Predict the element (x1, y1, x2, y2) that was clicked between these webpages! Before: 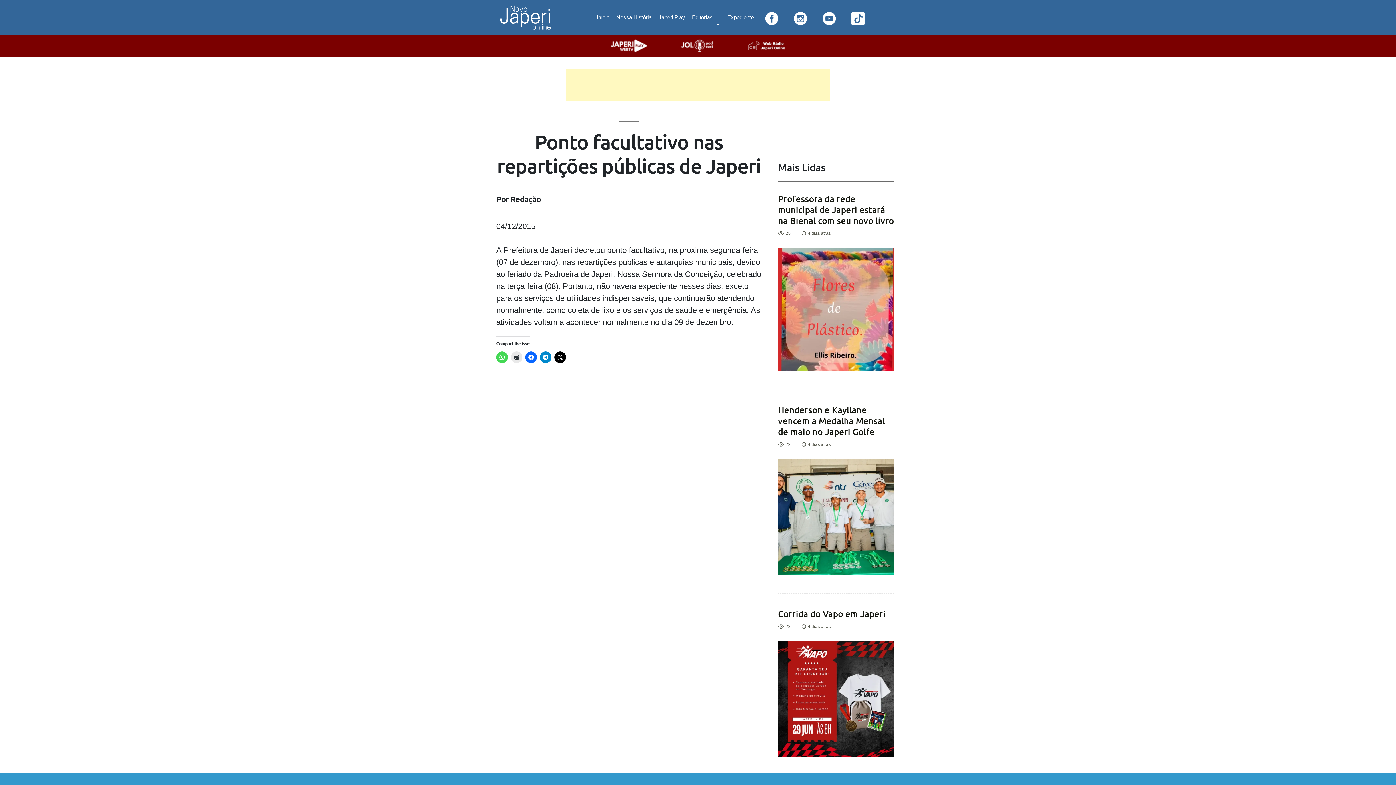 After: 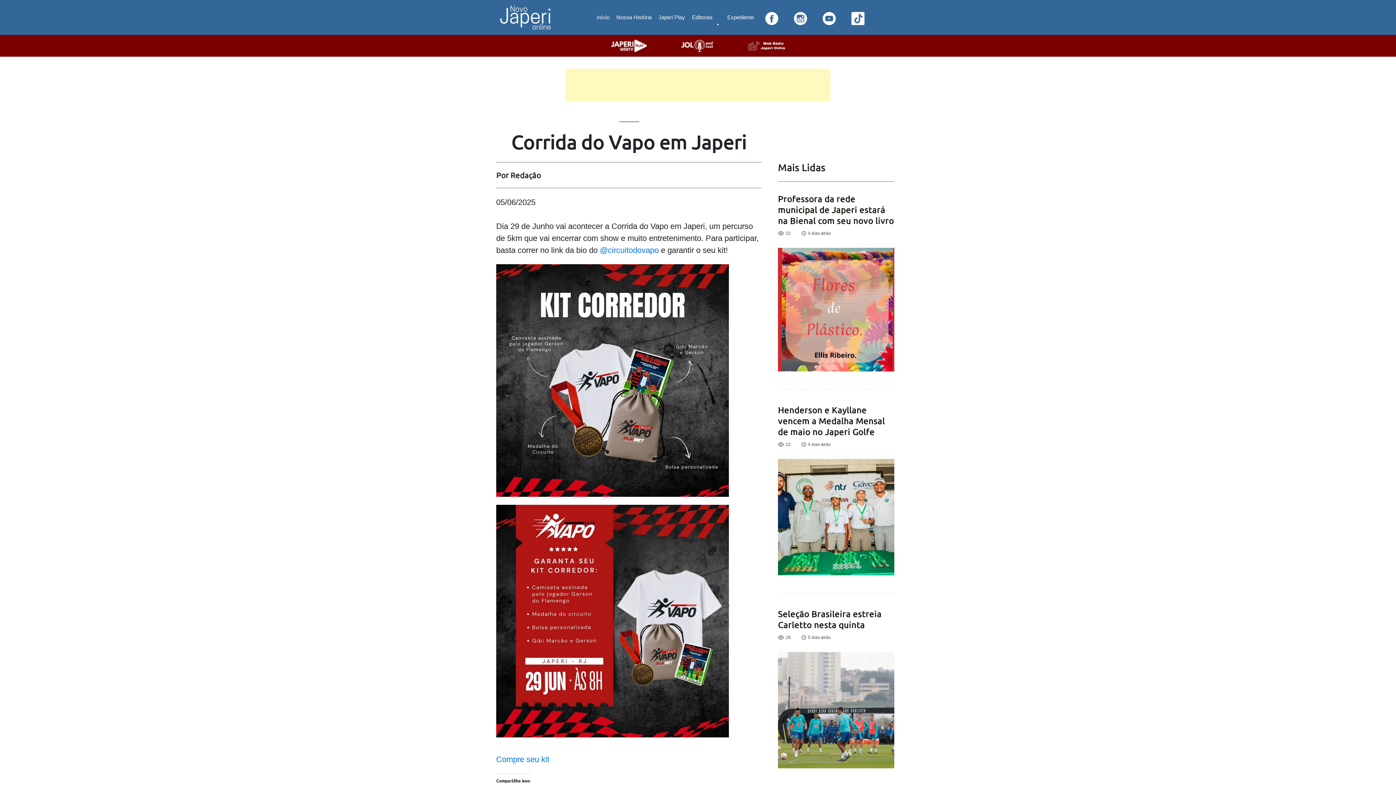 Action: bbox: (778, 608, 885, 619) label: Corrida do Vapo em Japeri